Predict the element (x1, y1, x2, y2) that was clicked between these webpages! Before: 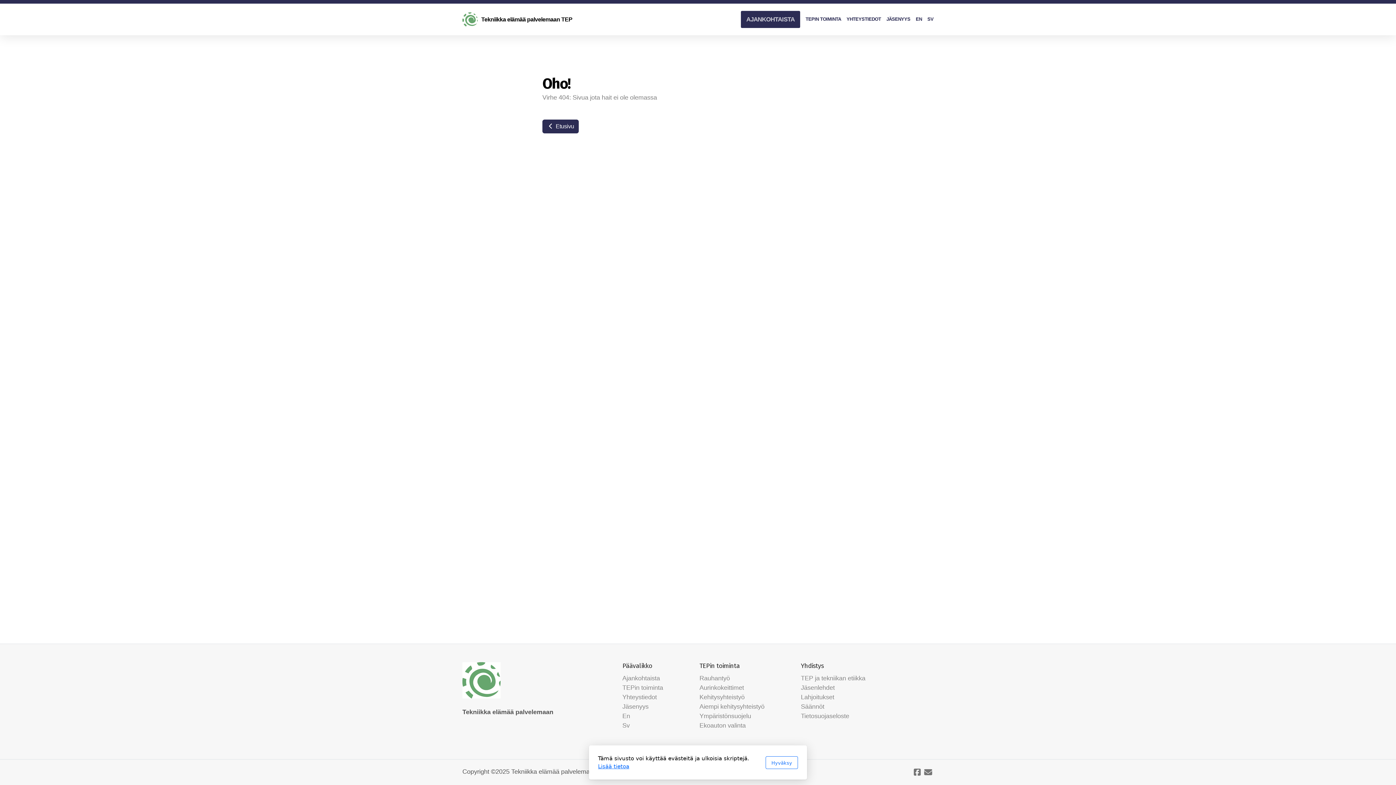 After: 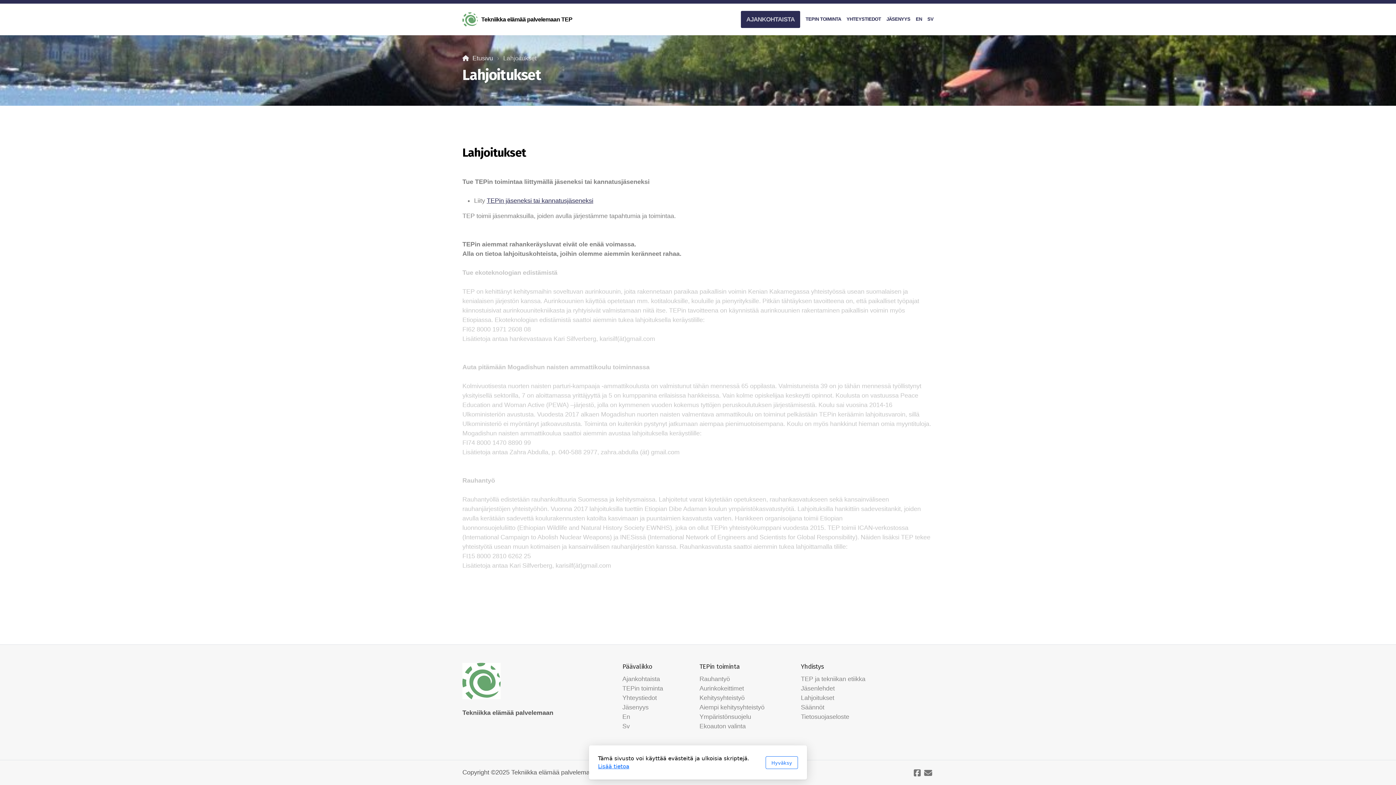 Action: label: Lahjoitukset bbox: (801, 693, 834, 701)